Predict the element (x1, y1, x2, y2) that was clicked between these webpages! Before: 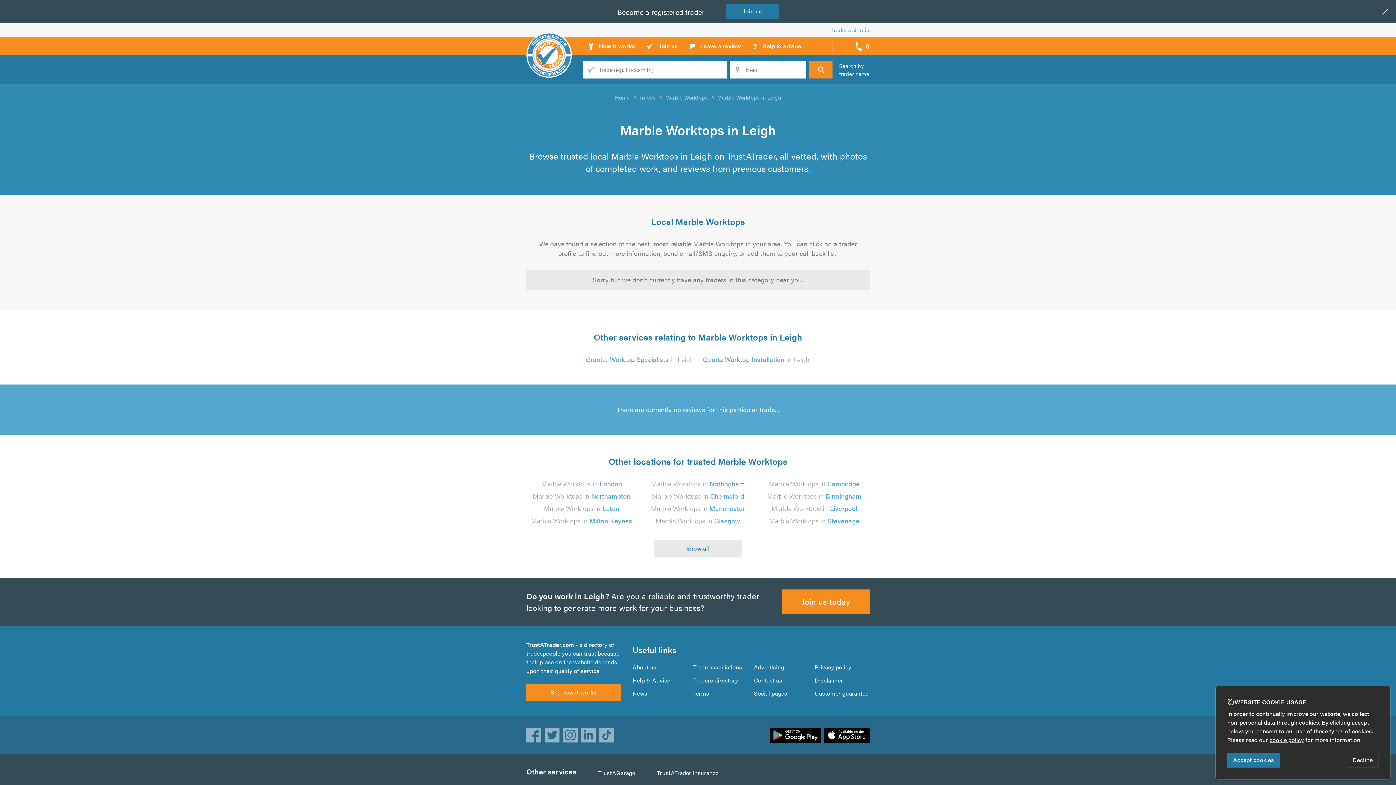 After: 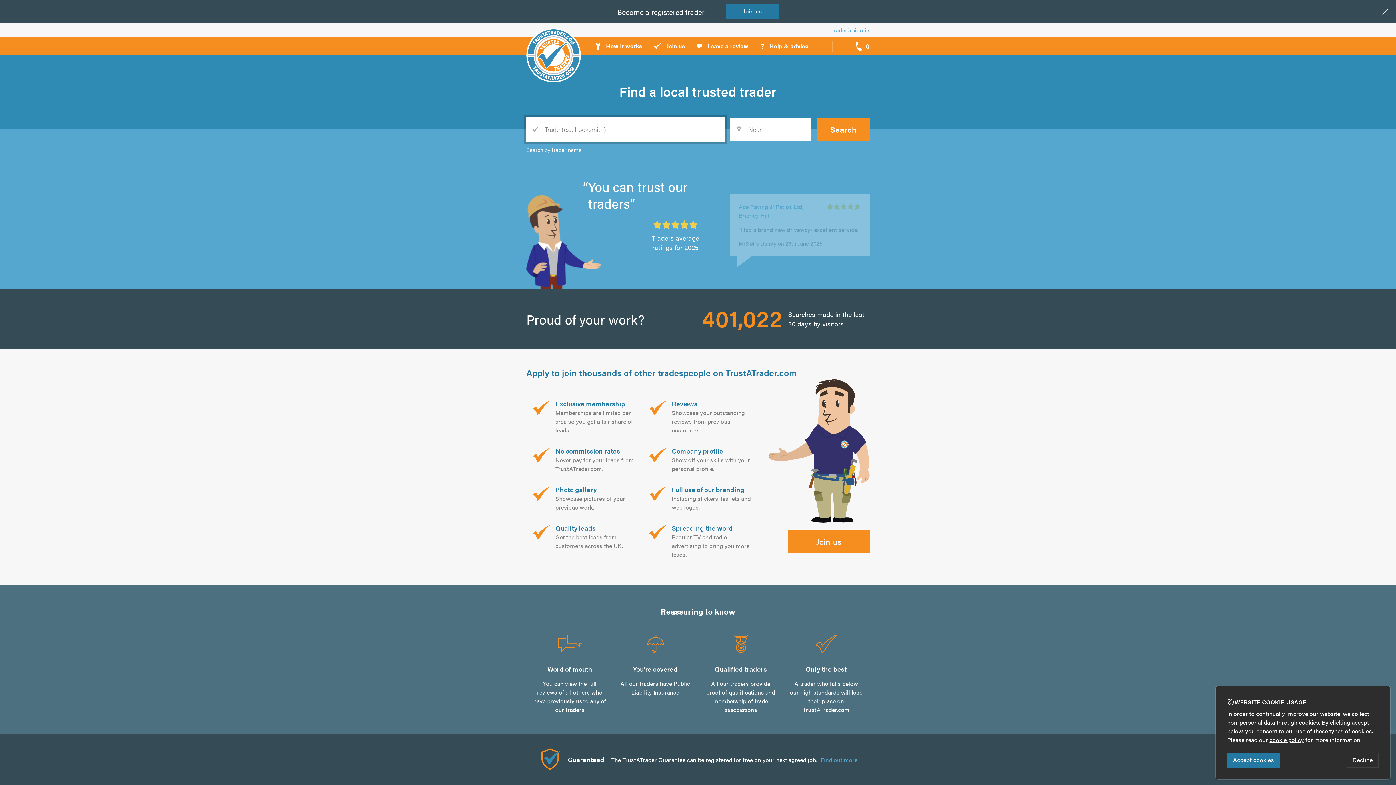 Action: label: Home bbox: (615, 93, 629, 101)